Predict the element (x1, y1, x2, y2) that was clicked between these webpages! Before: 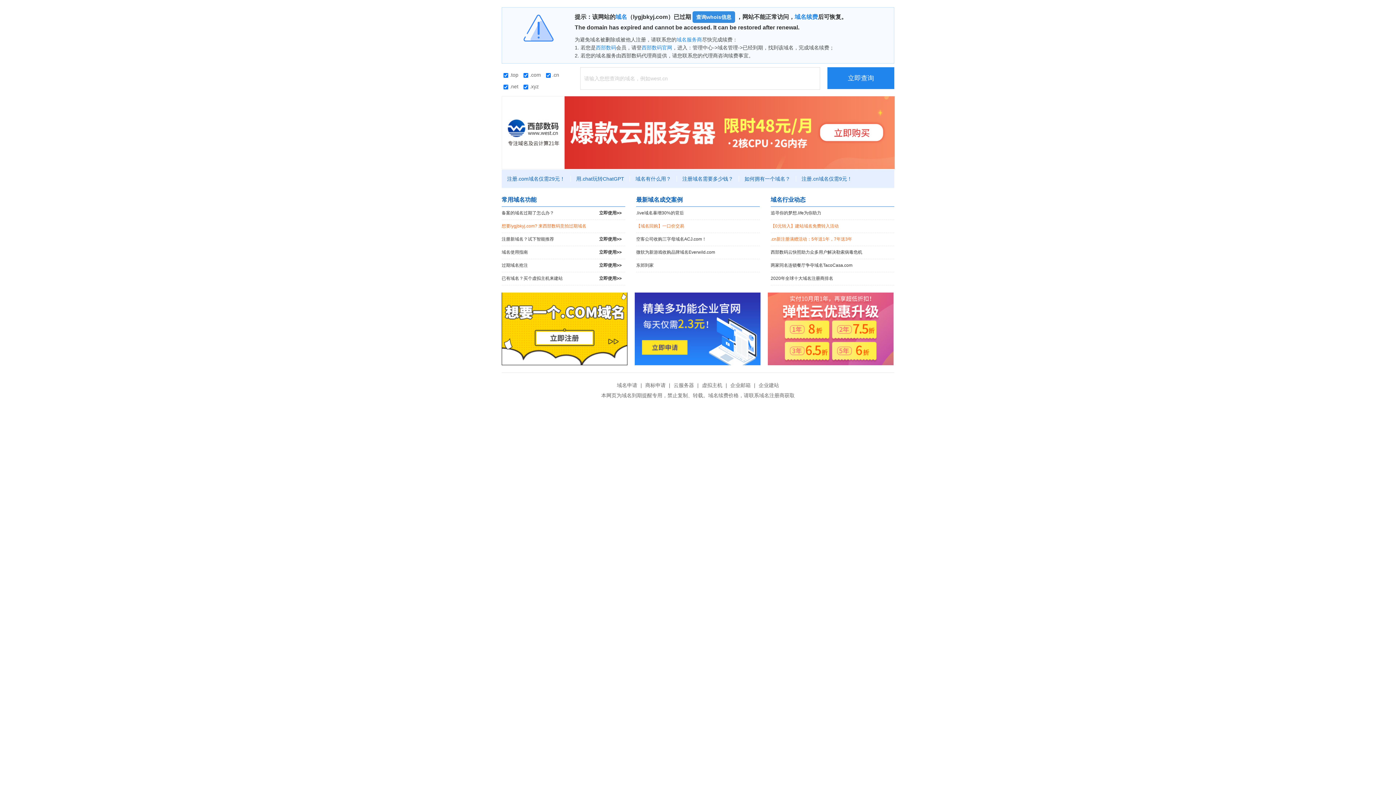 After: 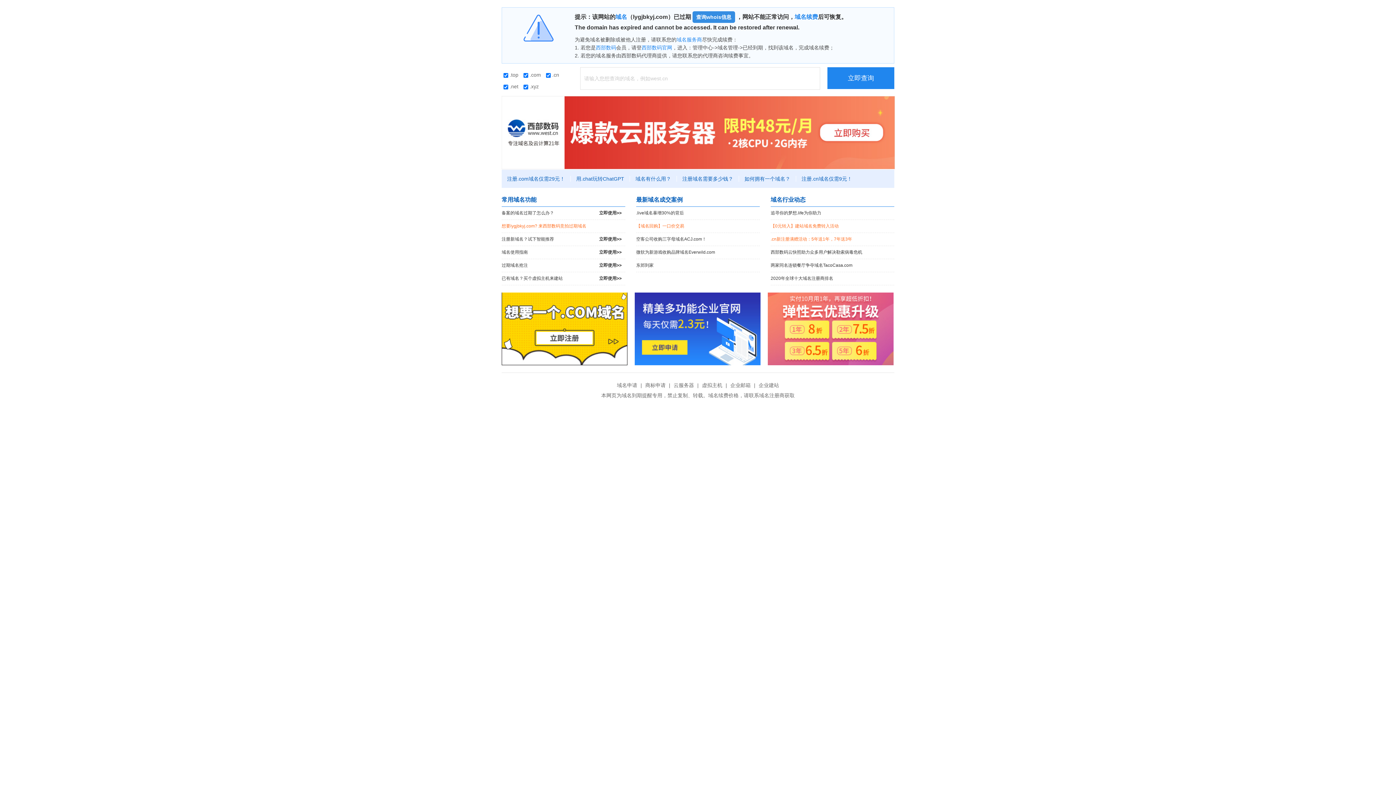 Action: bbox: (501, 292, 627, 365)